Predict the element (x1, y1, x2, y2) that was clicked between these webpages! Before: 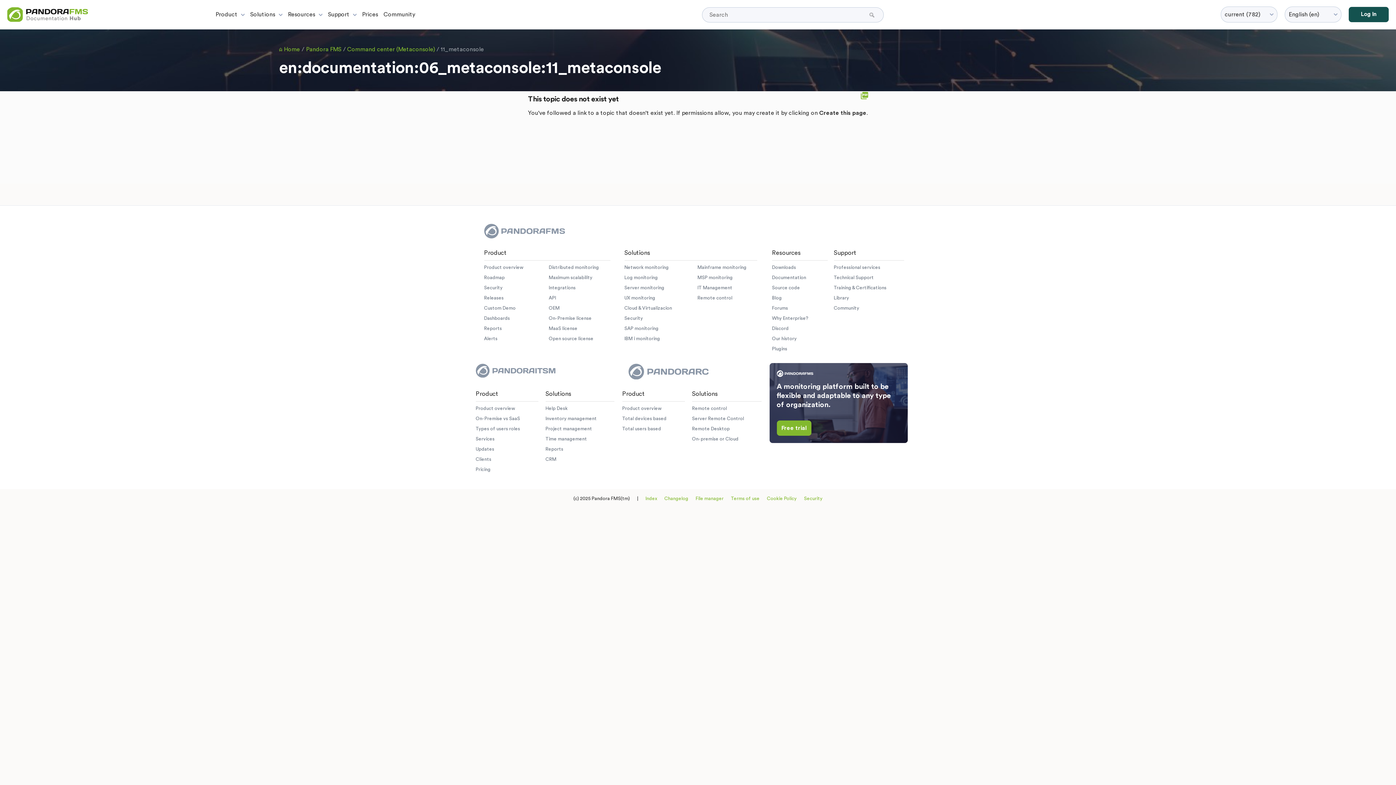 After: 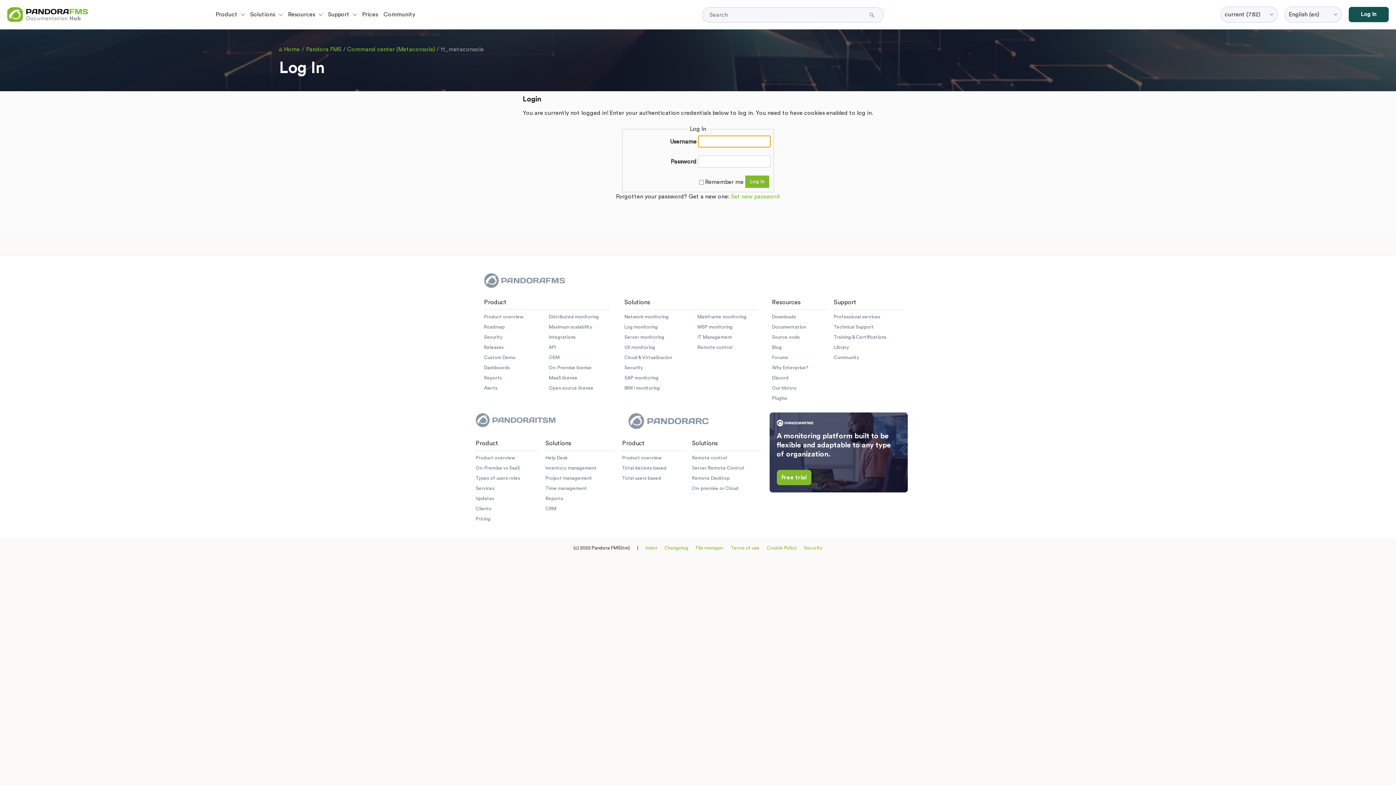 Action: bbox: (1361, 10, 1377, 18) label: Log In